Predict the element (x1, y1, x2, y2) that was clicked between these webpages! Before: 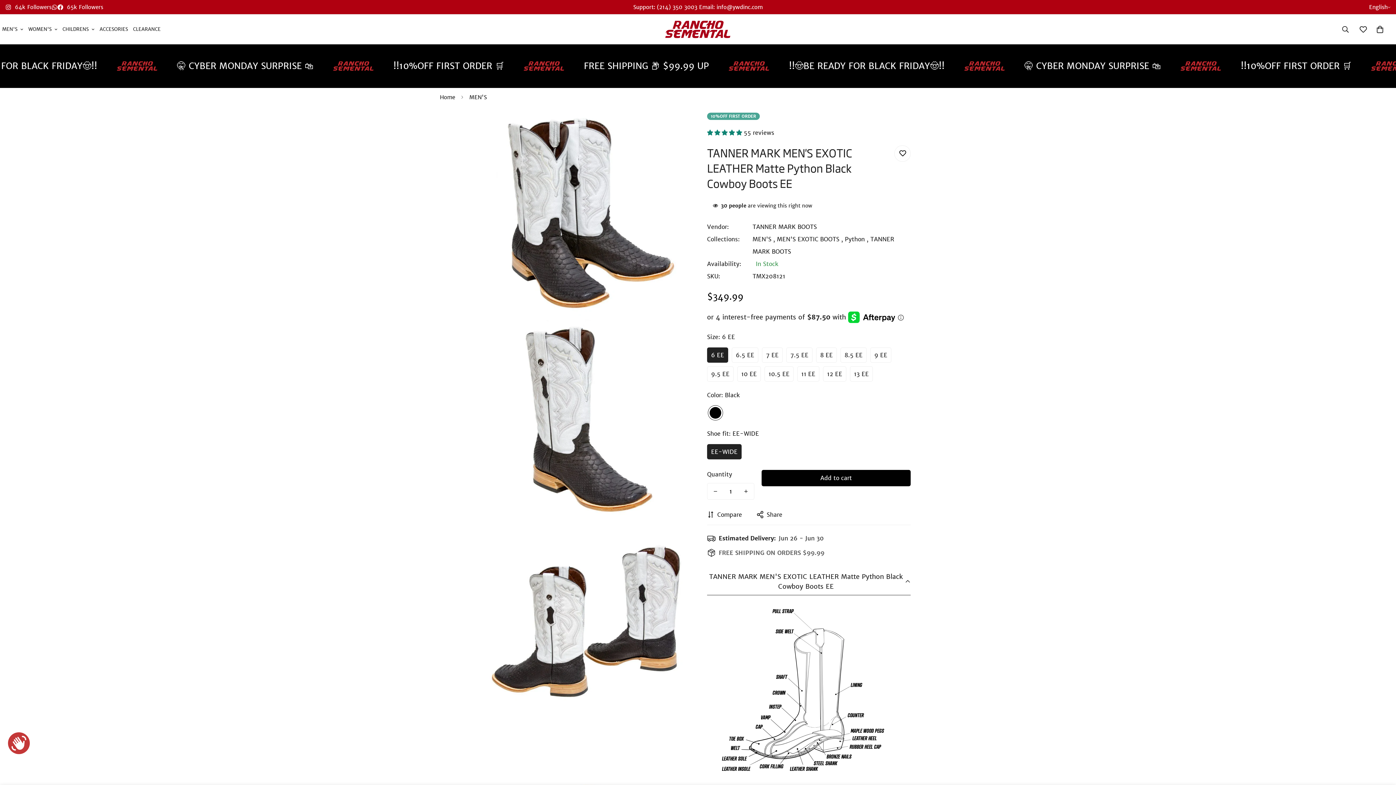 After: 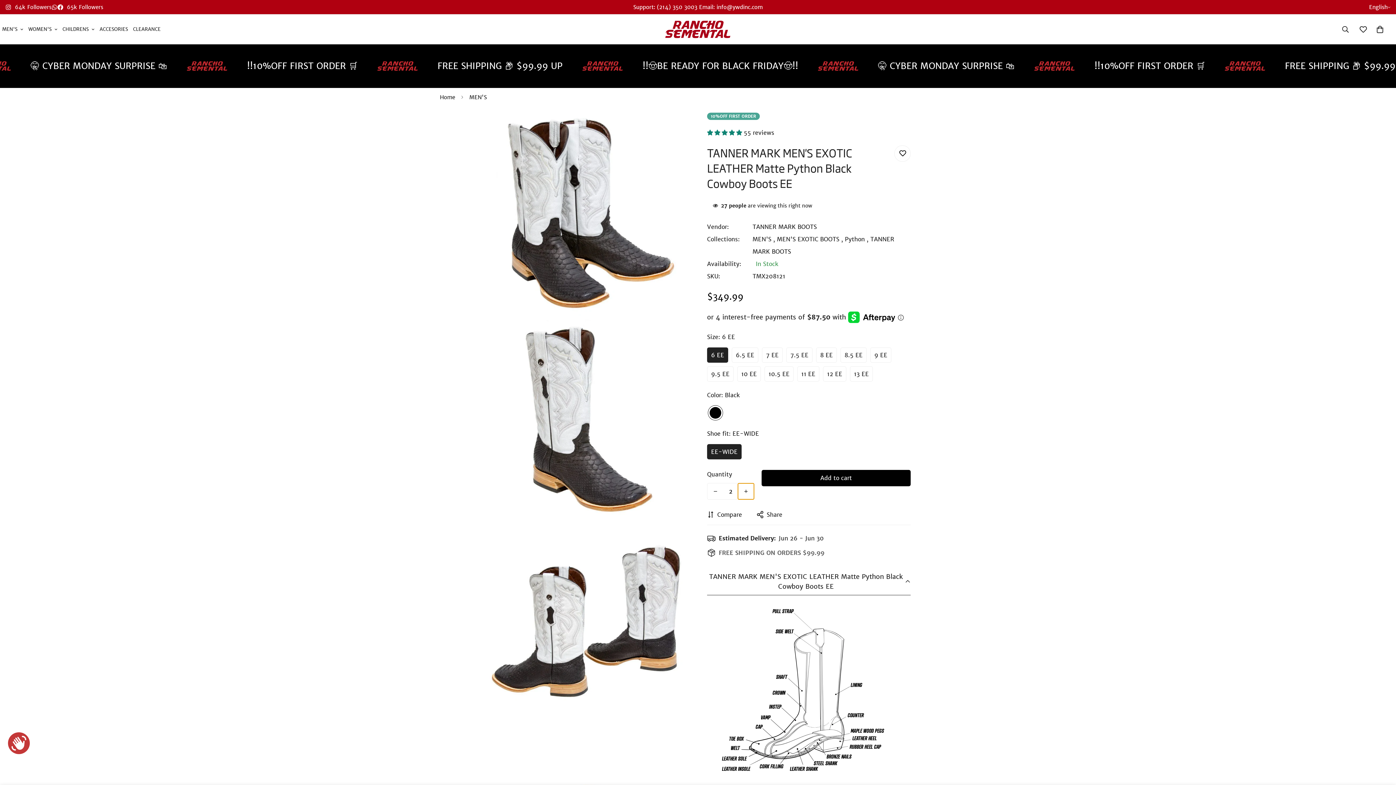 Action: bbox: (738, 483, 754, 499) label: Increase quantity of TANNER MARK MEN'S EXOTIC LEATHER Matte Python Black Cowboy Boots EE by one